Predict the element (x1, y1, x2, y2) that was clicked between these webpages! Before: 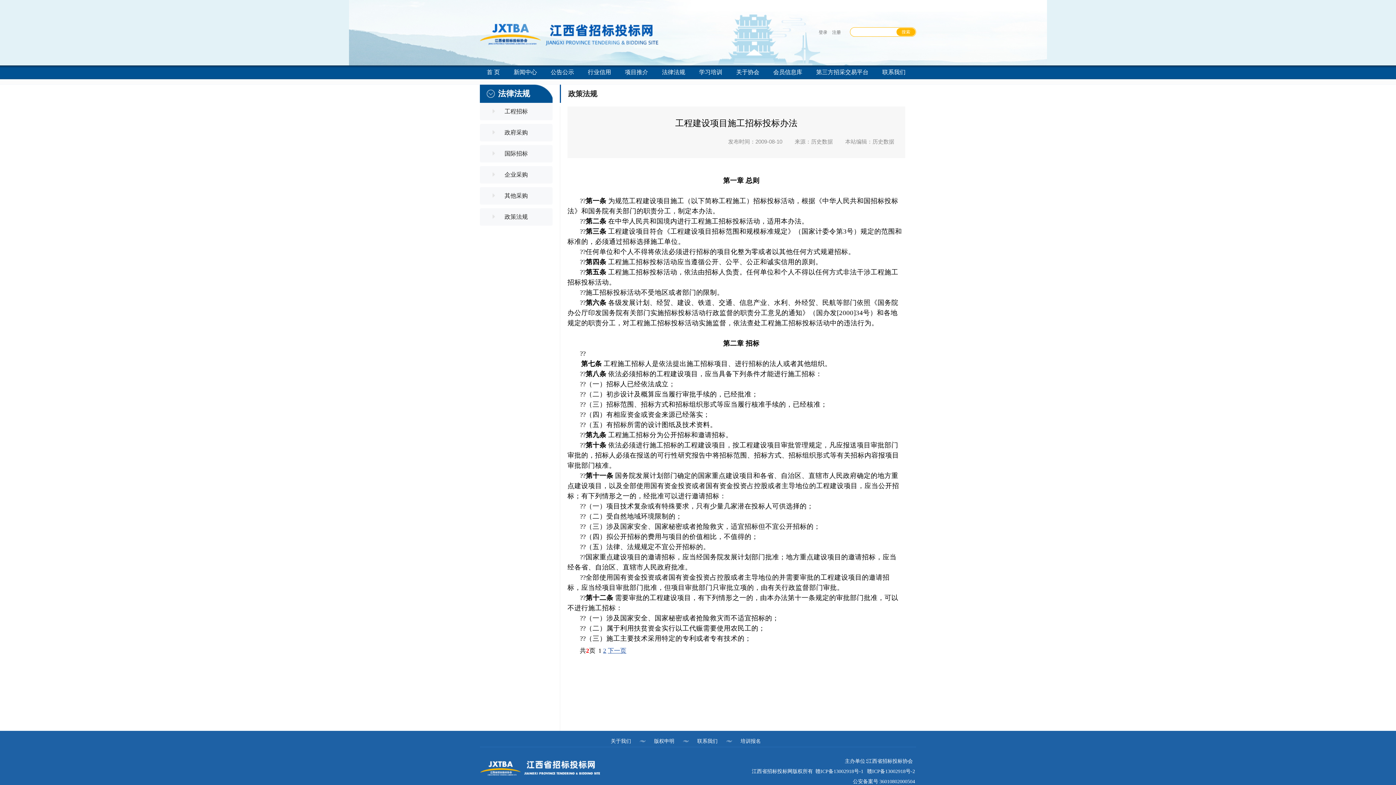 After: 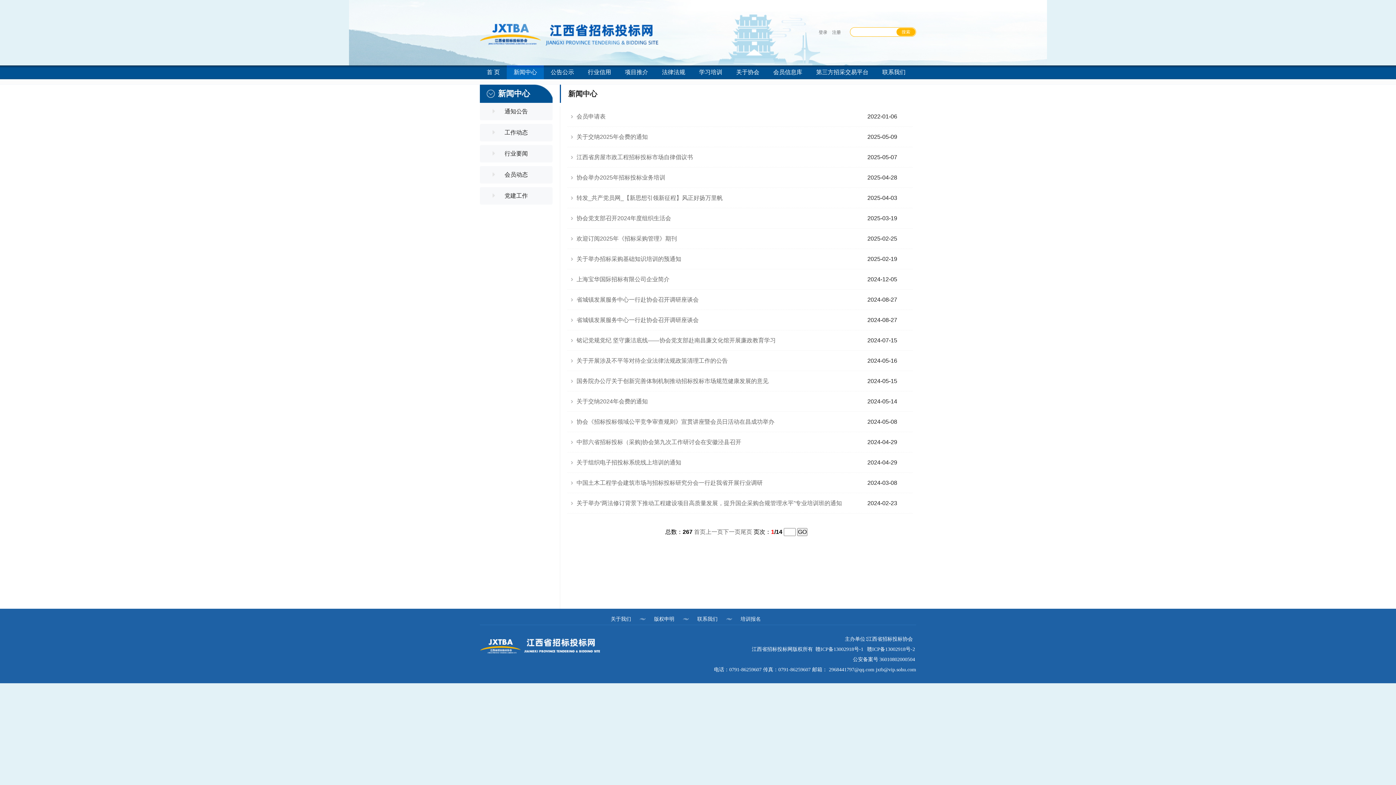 Action: label: 新闻中心 bbox: (506, 65, 544, 79)